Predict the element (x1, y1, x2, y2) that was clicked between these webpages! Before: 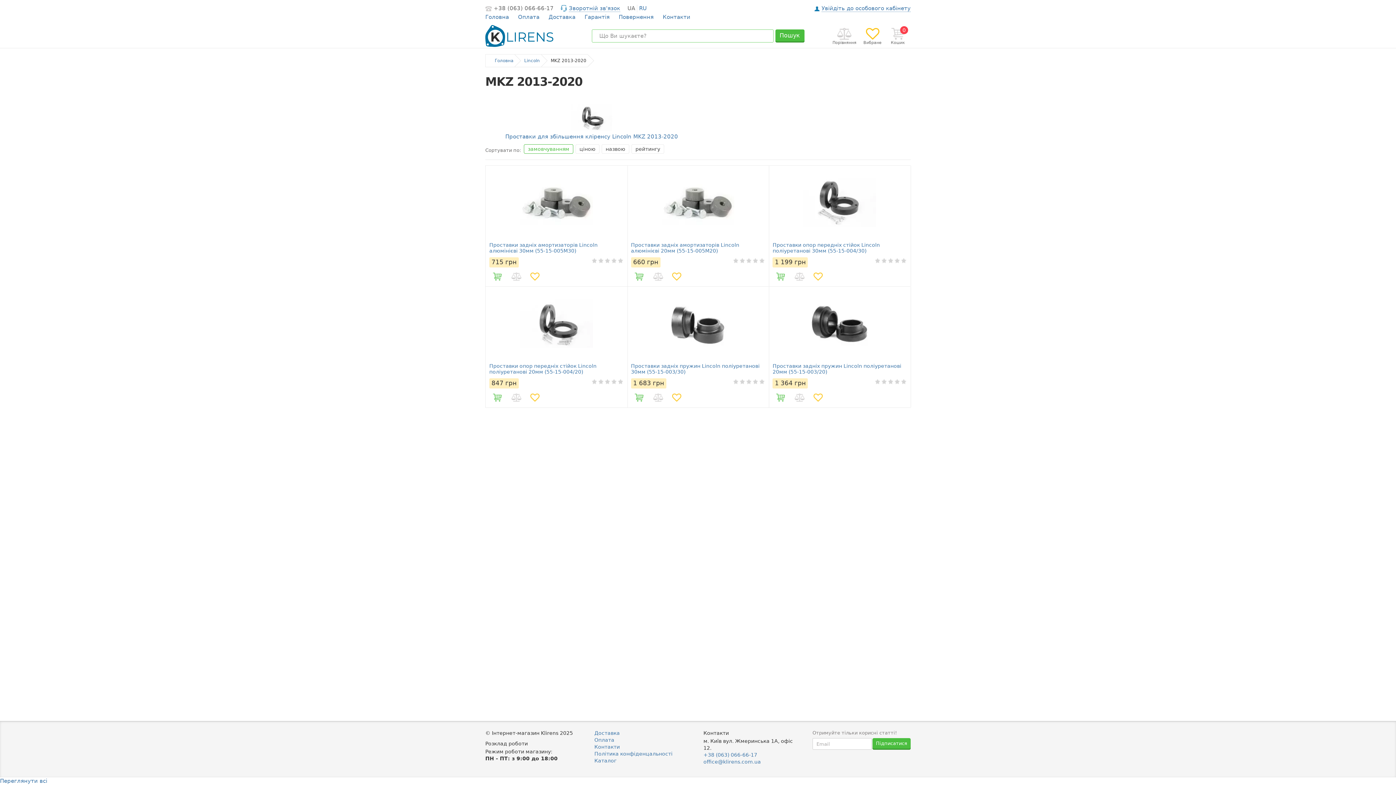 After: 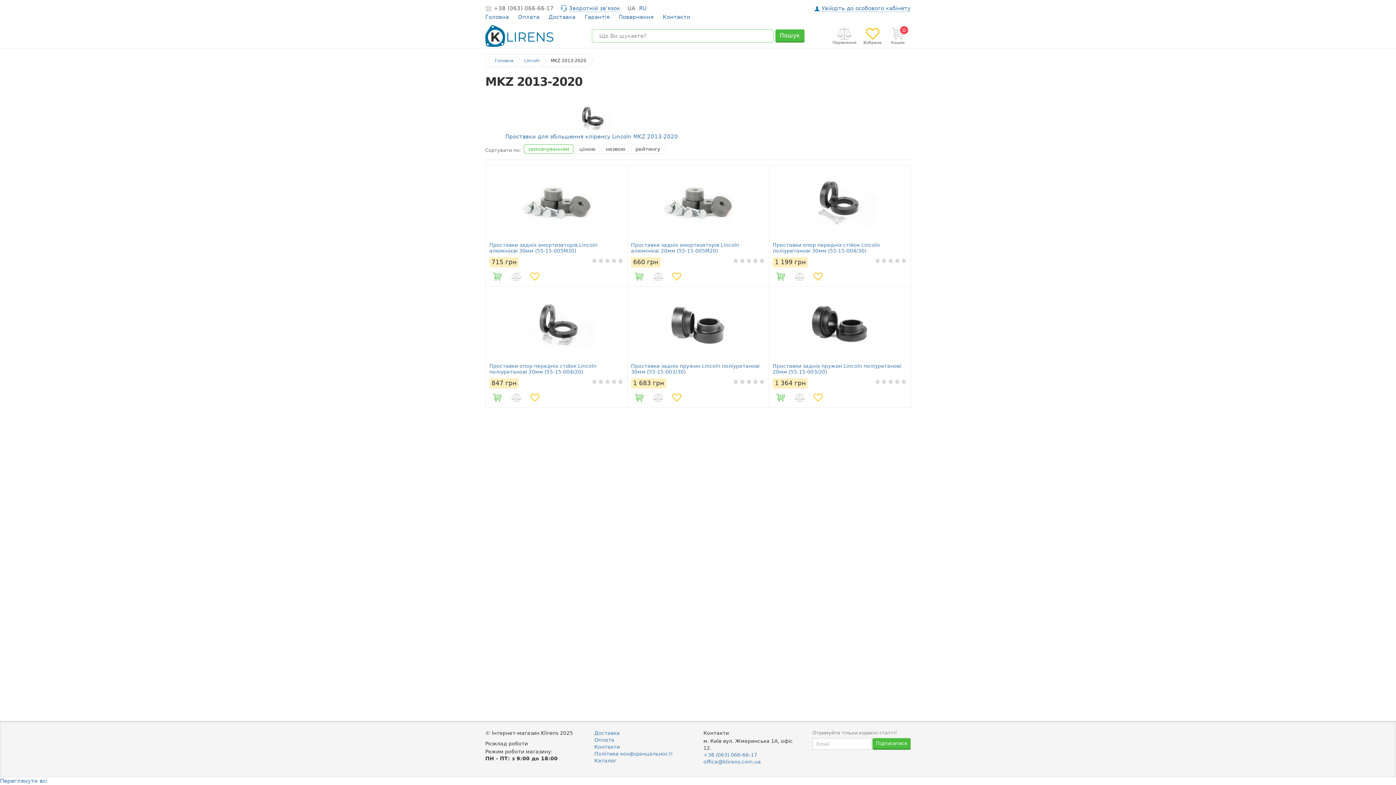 Action: bbox: (524, 144, 573, 153) label: замовчуванням